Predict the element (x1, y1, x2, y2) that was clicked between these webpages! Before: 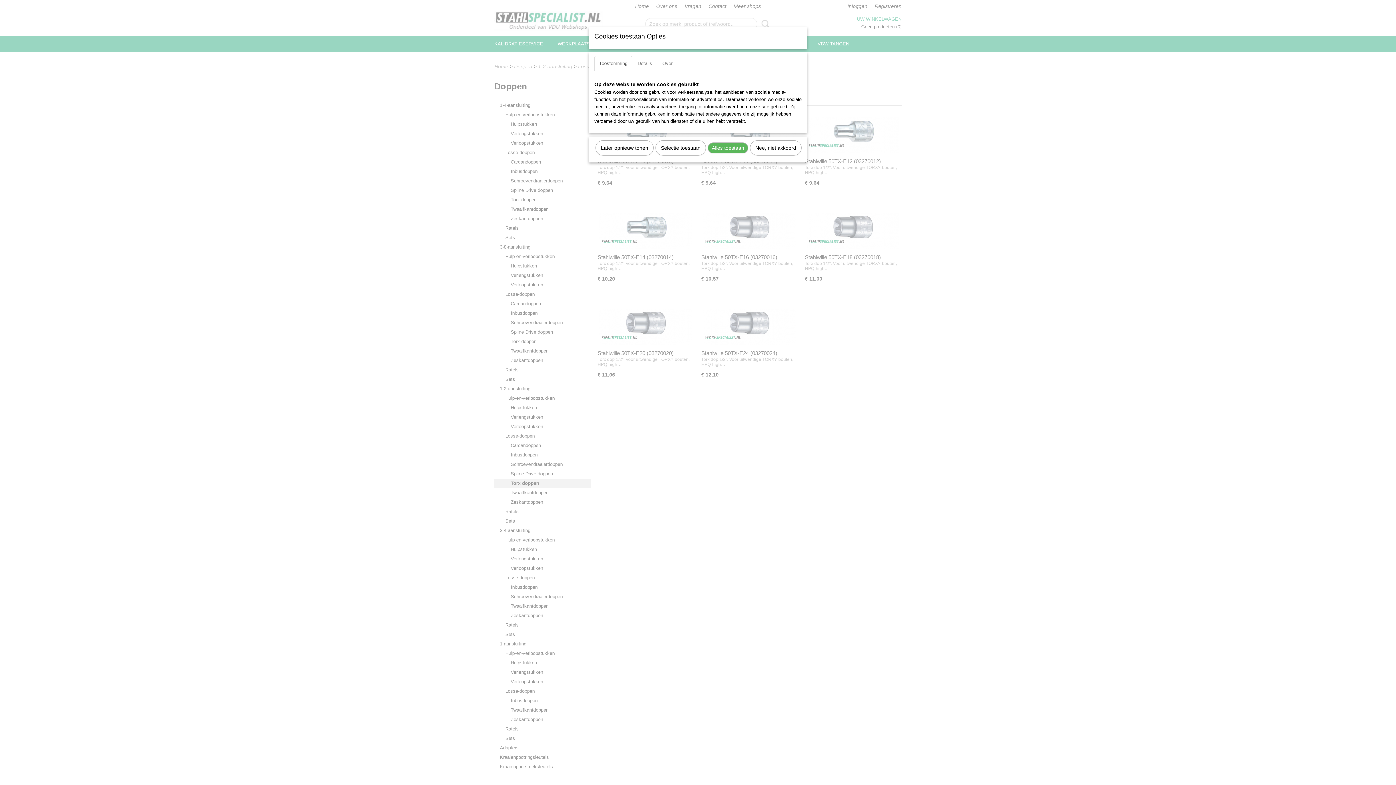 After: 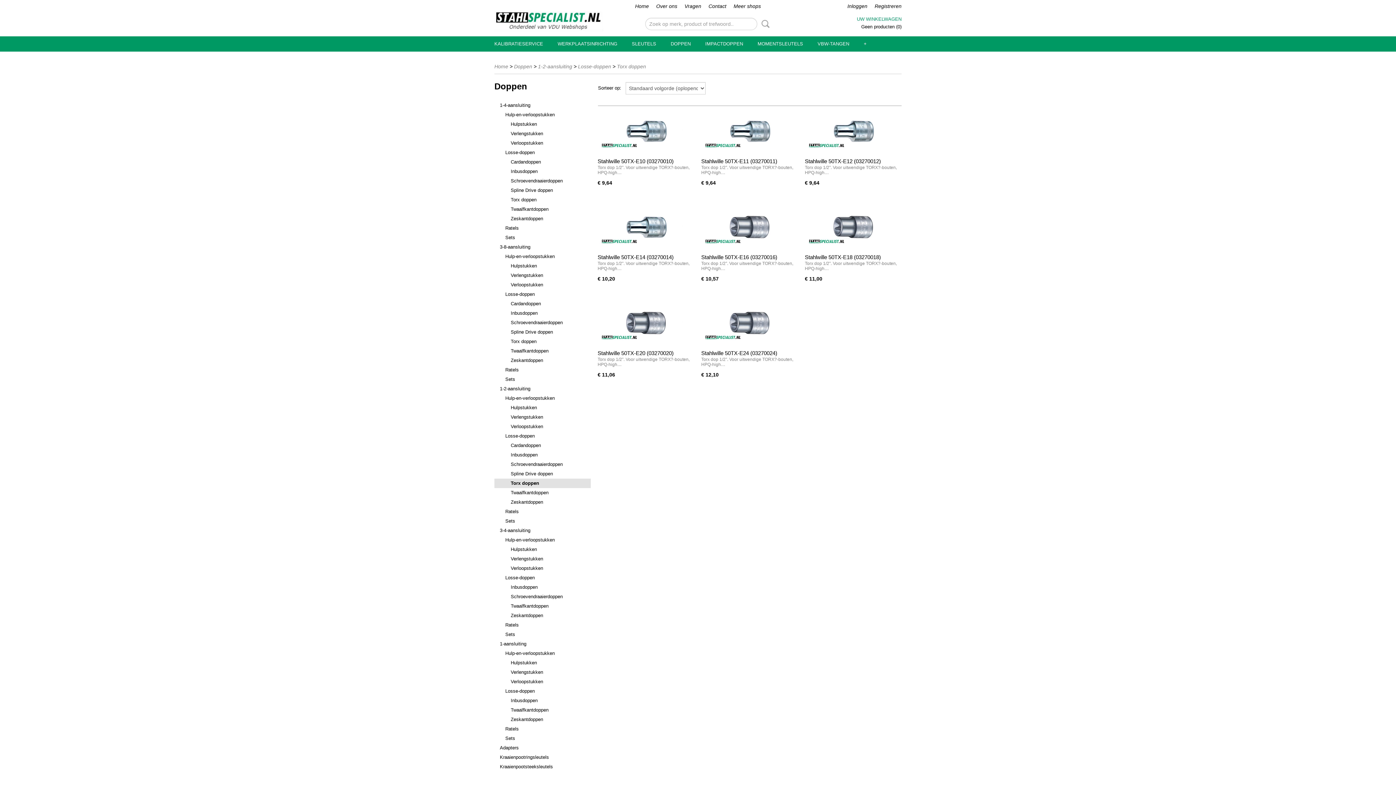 Action: bbox: (595, 140, 653, 155) label: Later opnieuw tonen